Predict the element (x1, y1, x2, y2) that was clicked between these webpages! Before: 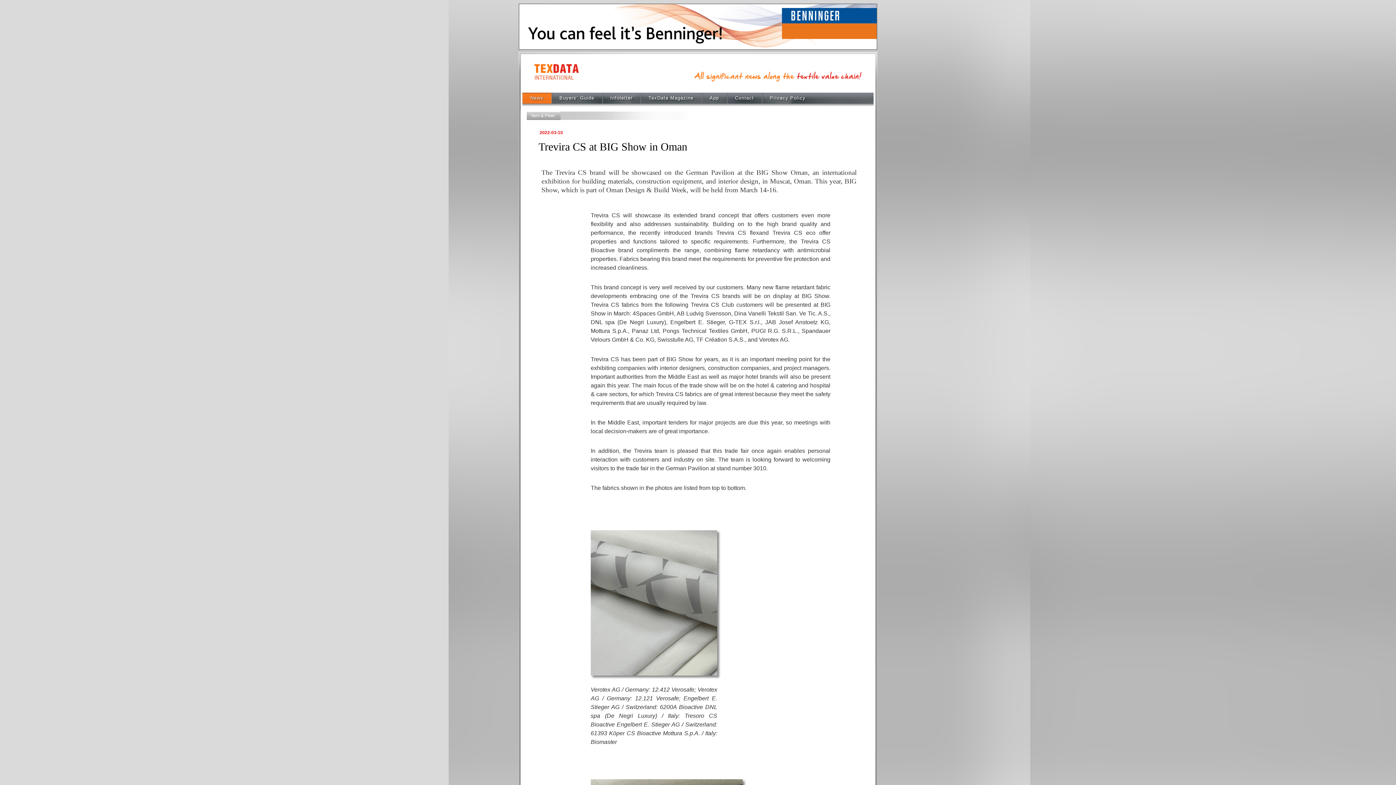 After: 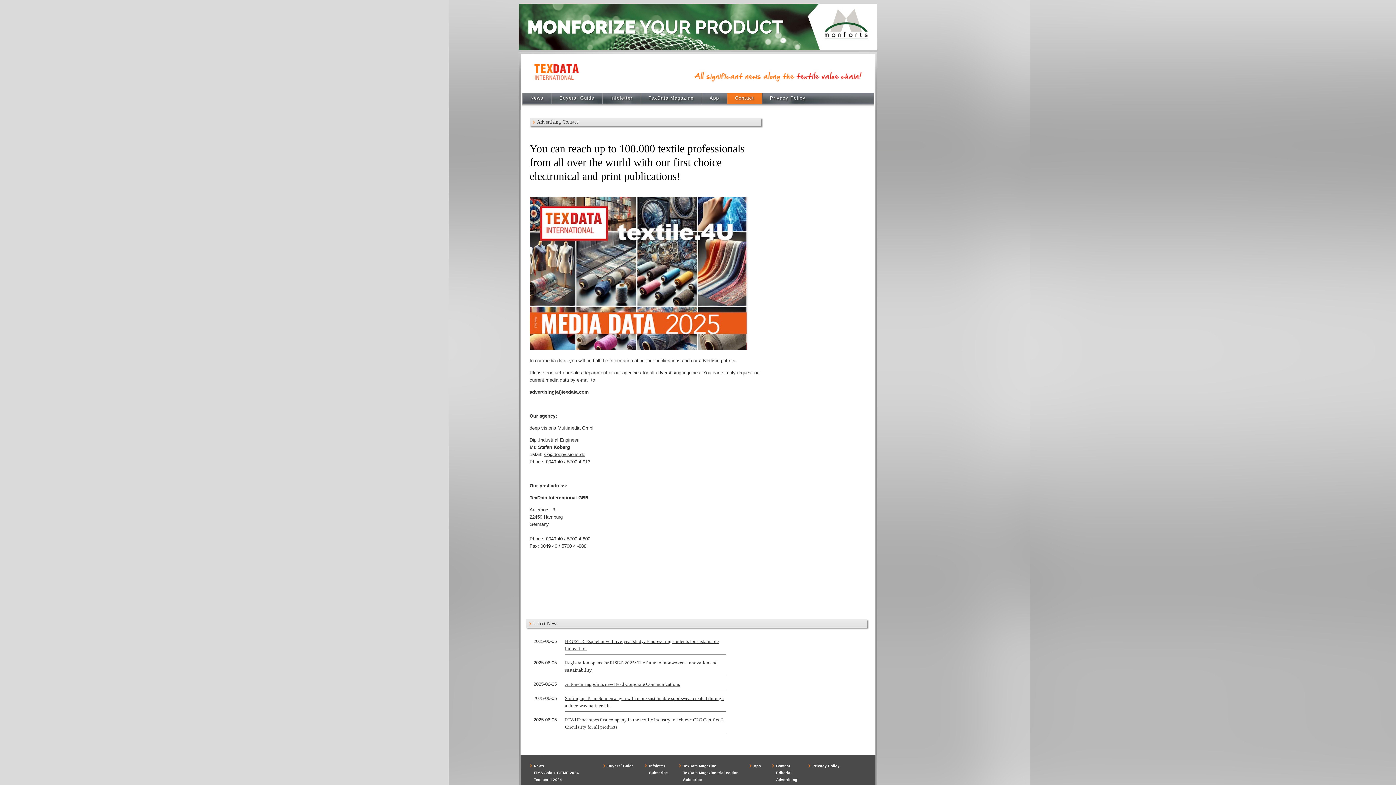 Action: bbox: (727, 92, 762, 106) label: Contact